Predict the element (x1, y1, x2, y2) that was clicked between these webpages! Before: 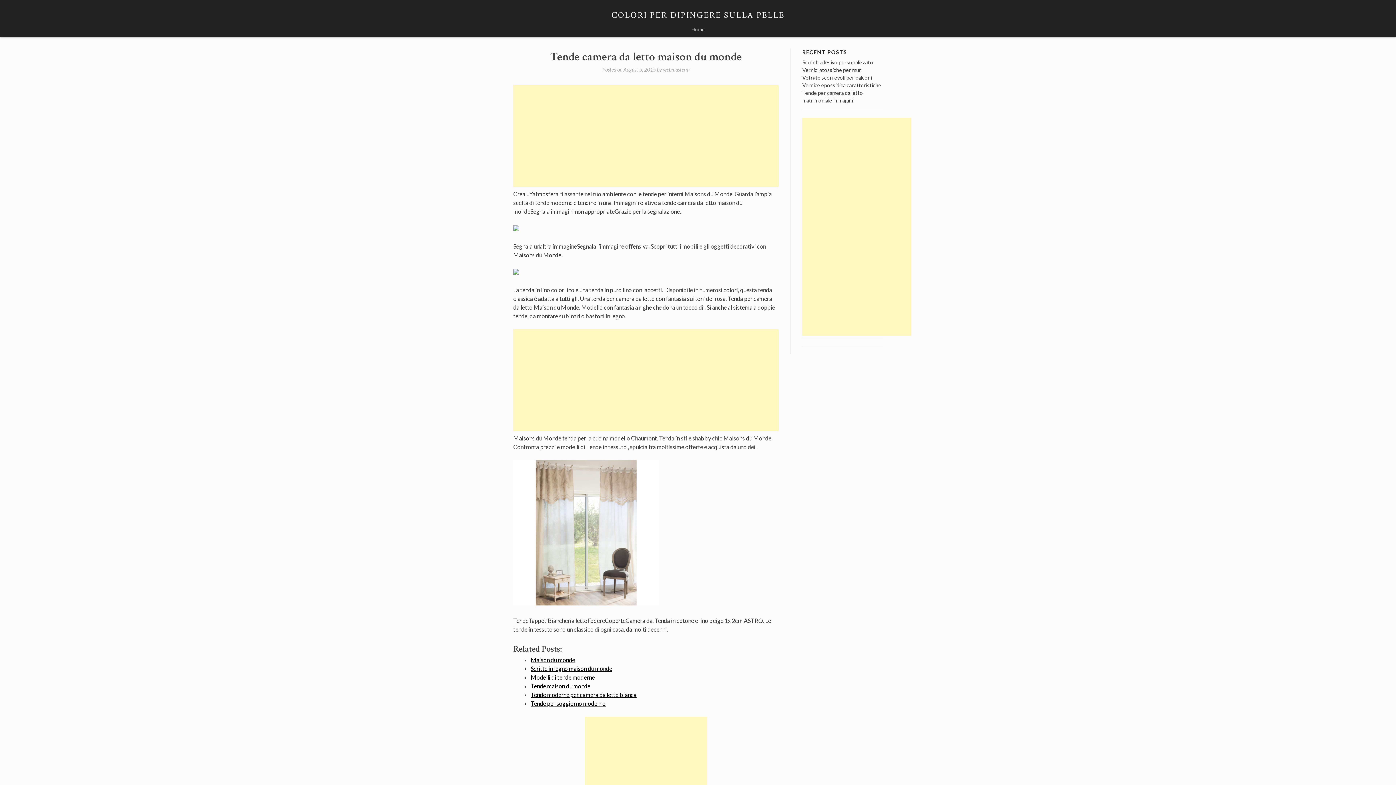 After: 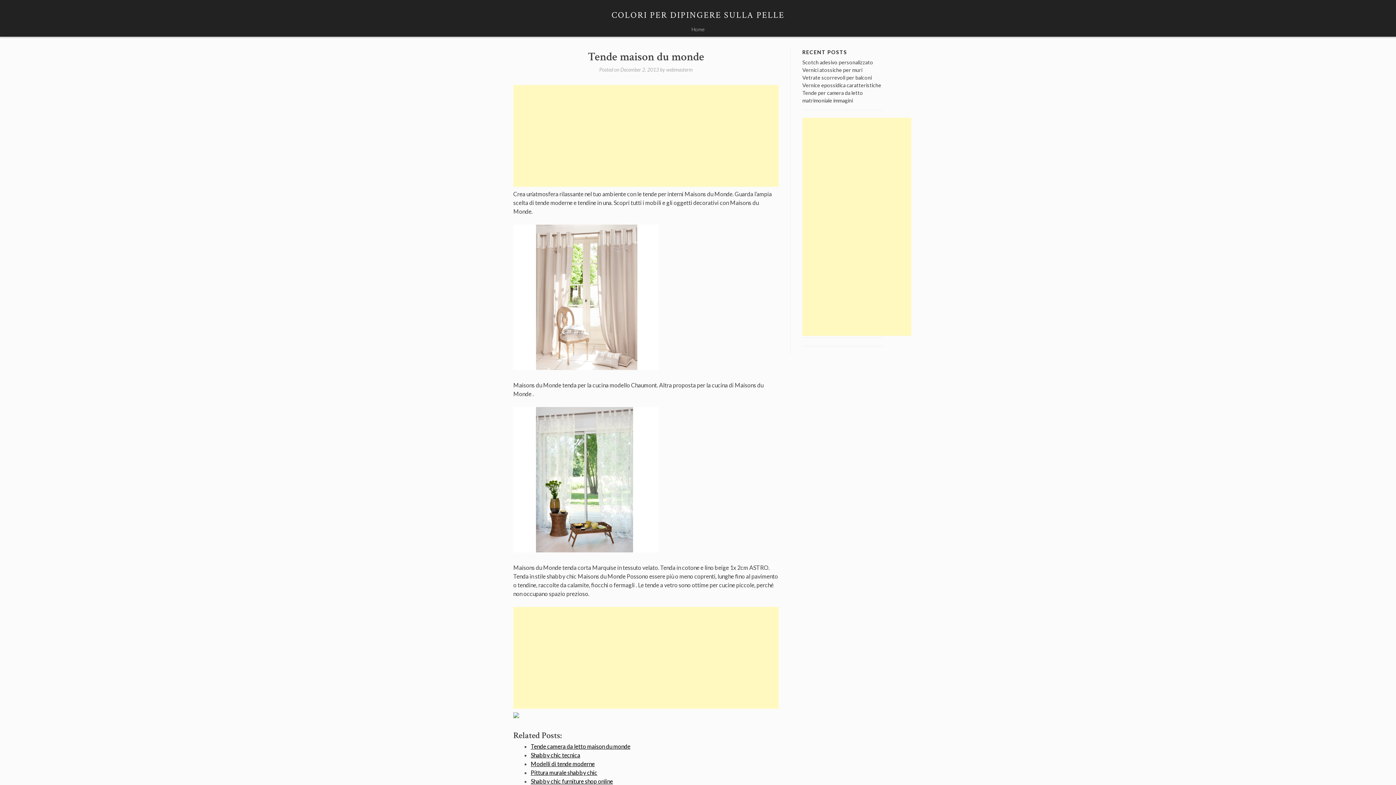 Action: label: Tende maison du monde bbox: (530, 682, 590, 689)